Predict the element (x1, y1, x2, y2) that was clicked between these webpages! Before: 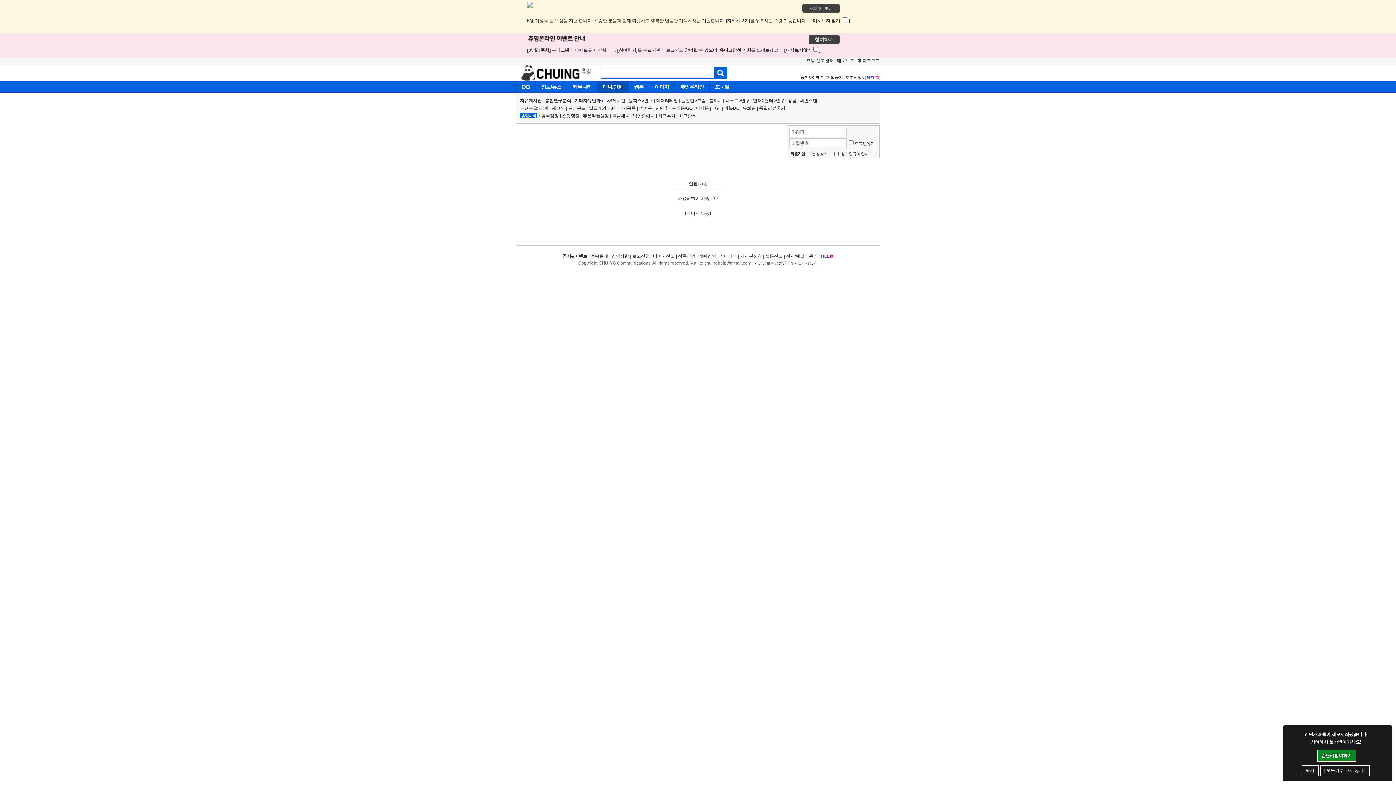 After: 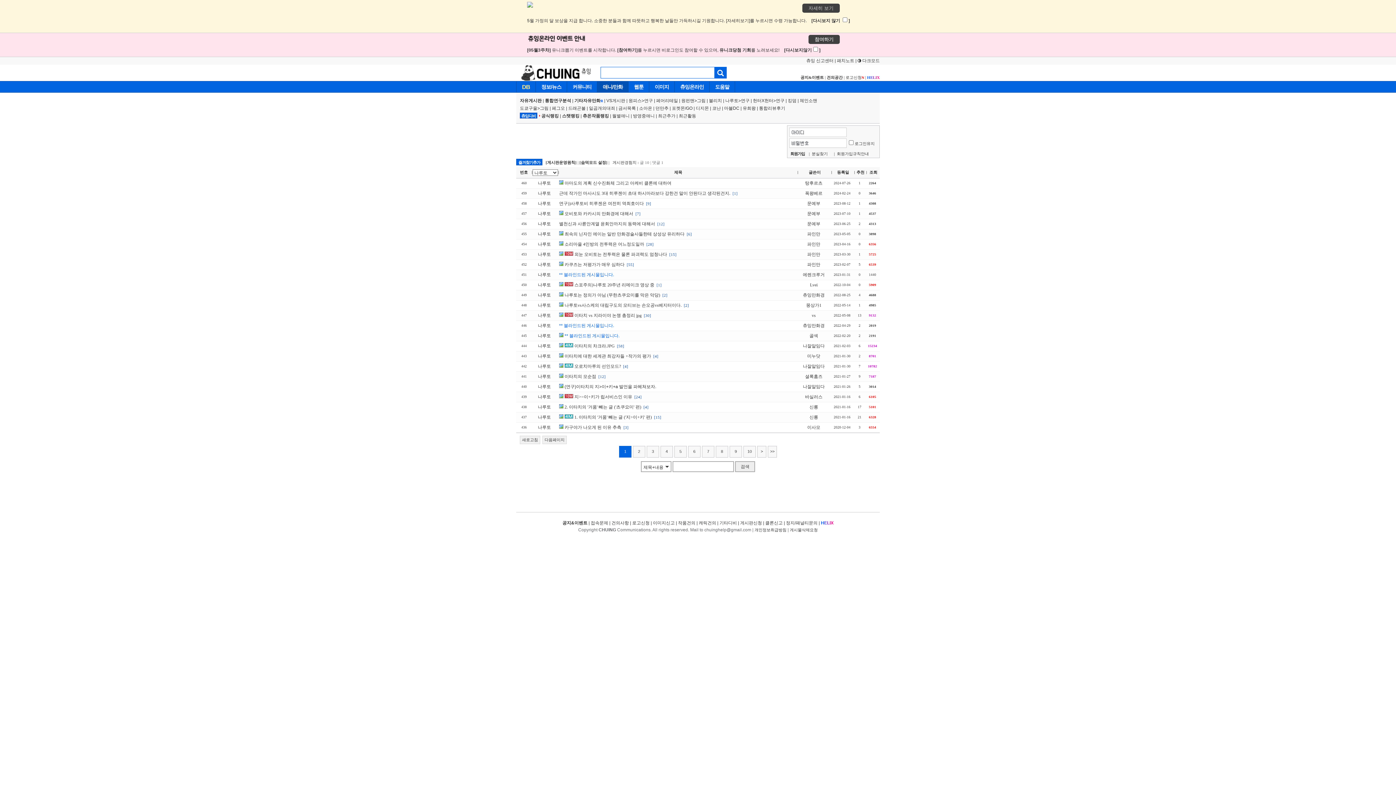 Action: label: 연구 bbox: (741, 98, 749, 103)